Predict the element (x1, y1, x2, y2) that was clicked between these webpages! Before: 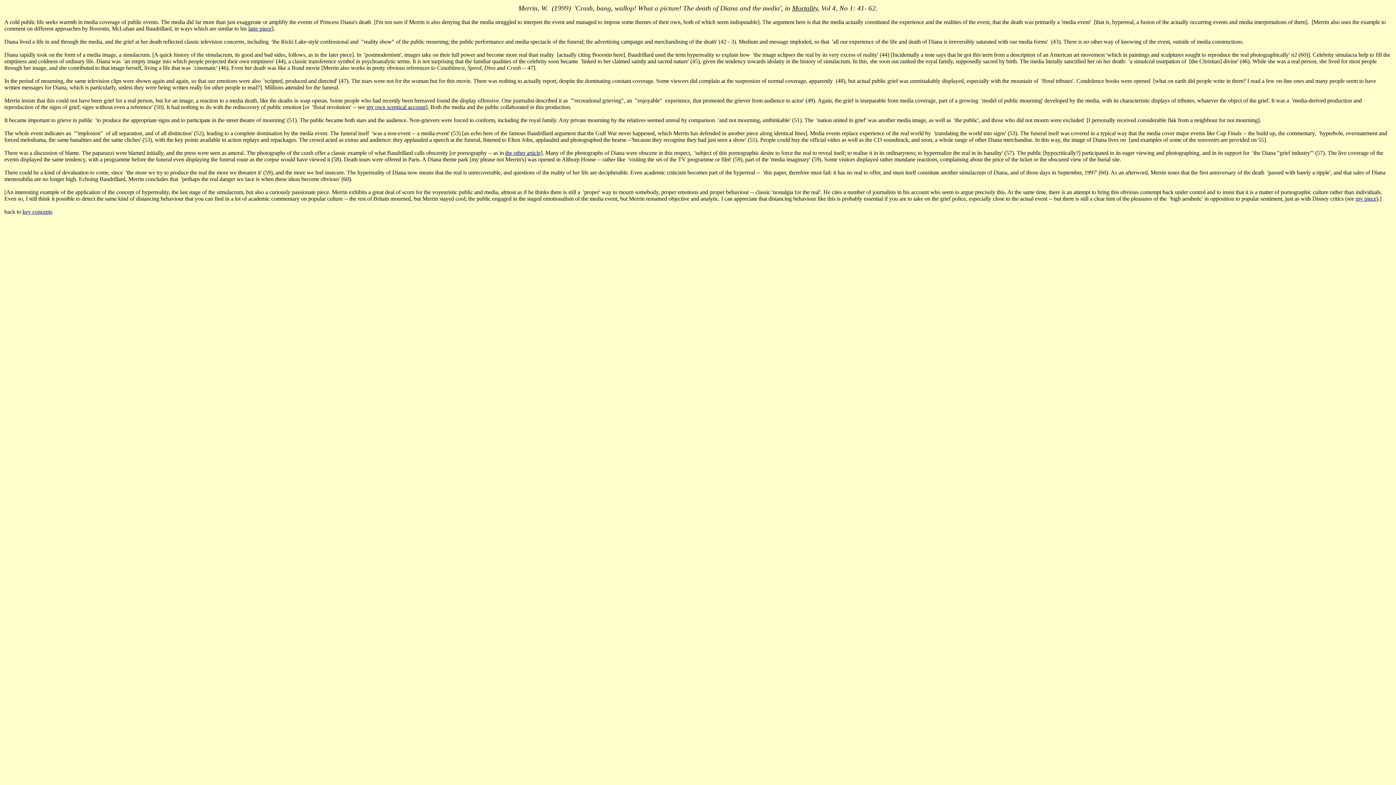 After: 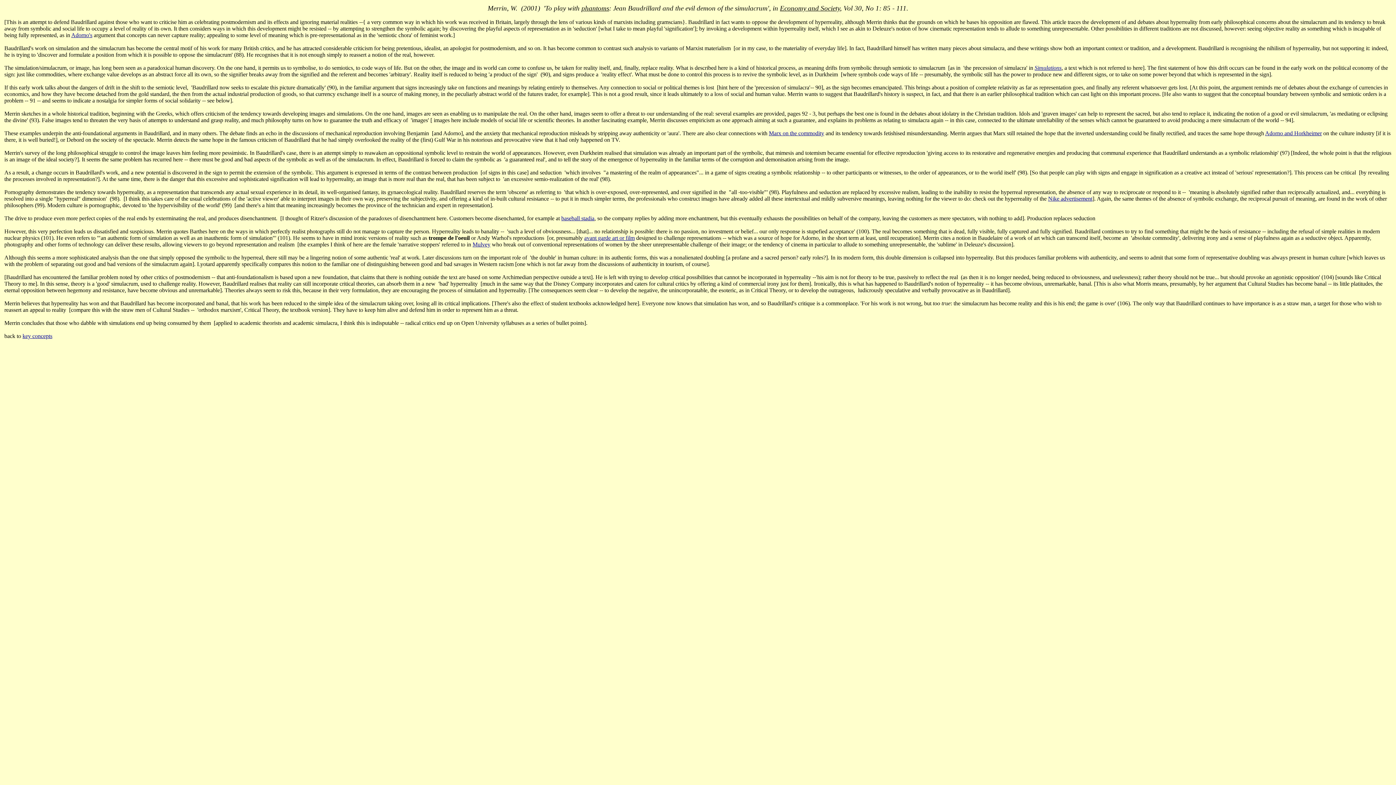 Action: bbox: (505, 149, 540, 156) label: the other article